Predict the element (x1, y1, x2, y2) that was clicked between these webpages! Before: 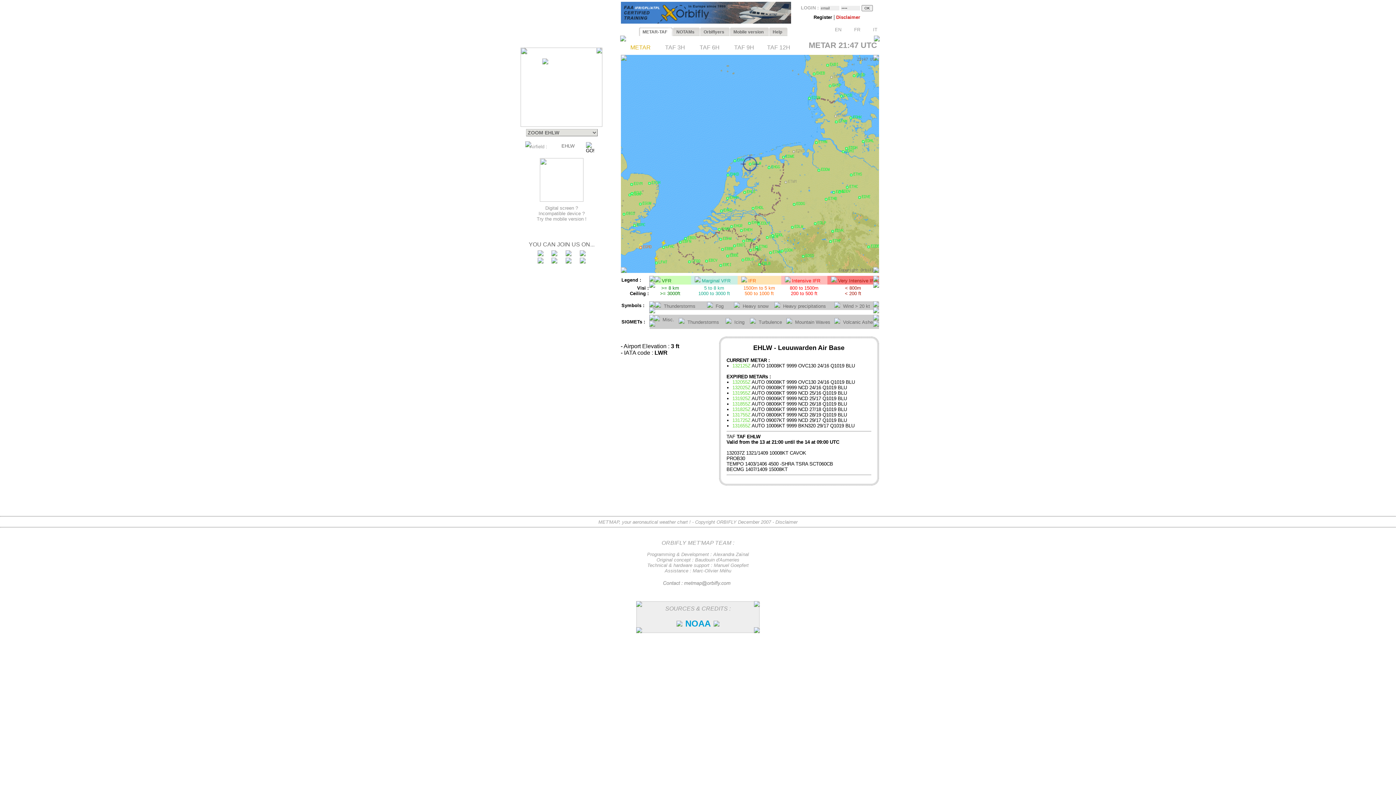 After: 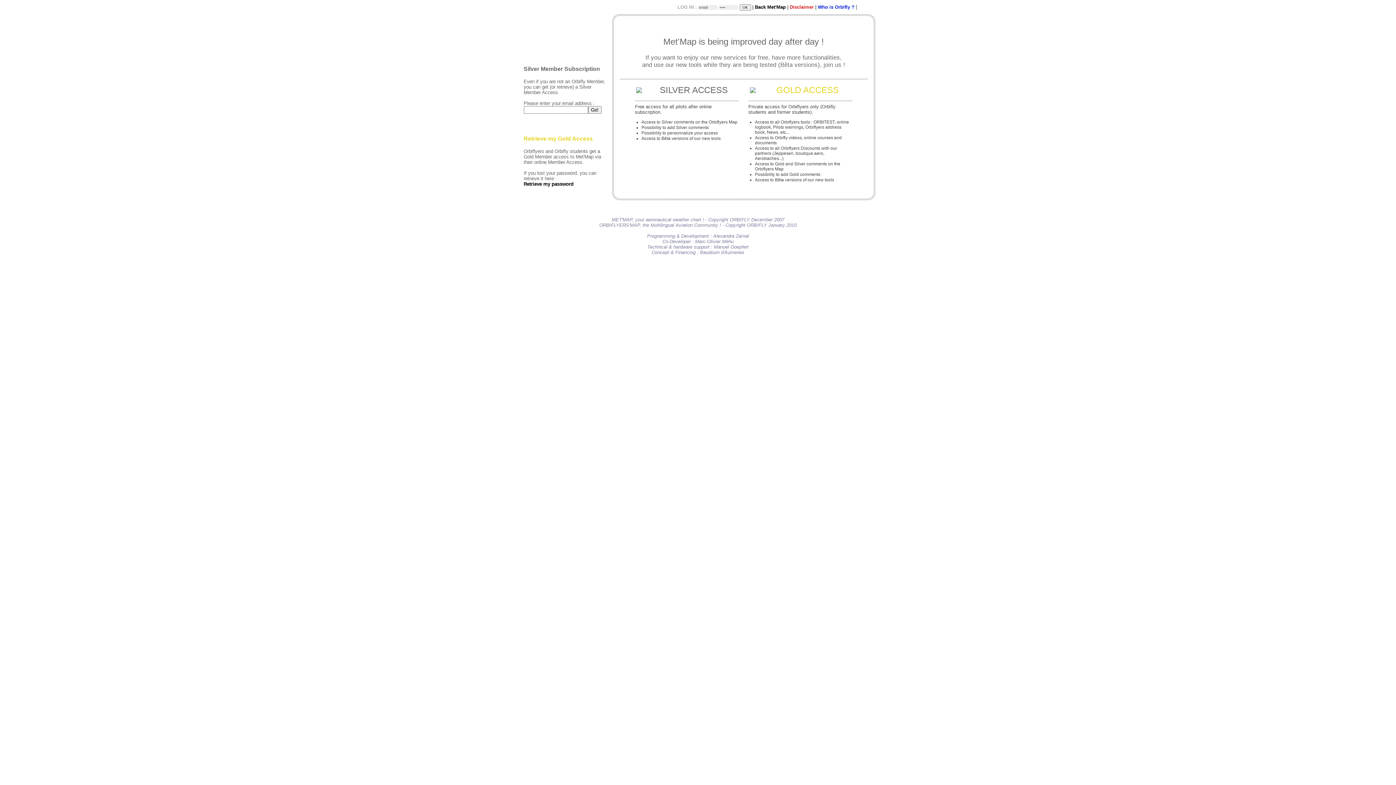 Action: bbox: (700, 27, 730, 36) label: Orbiflyers